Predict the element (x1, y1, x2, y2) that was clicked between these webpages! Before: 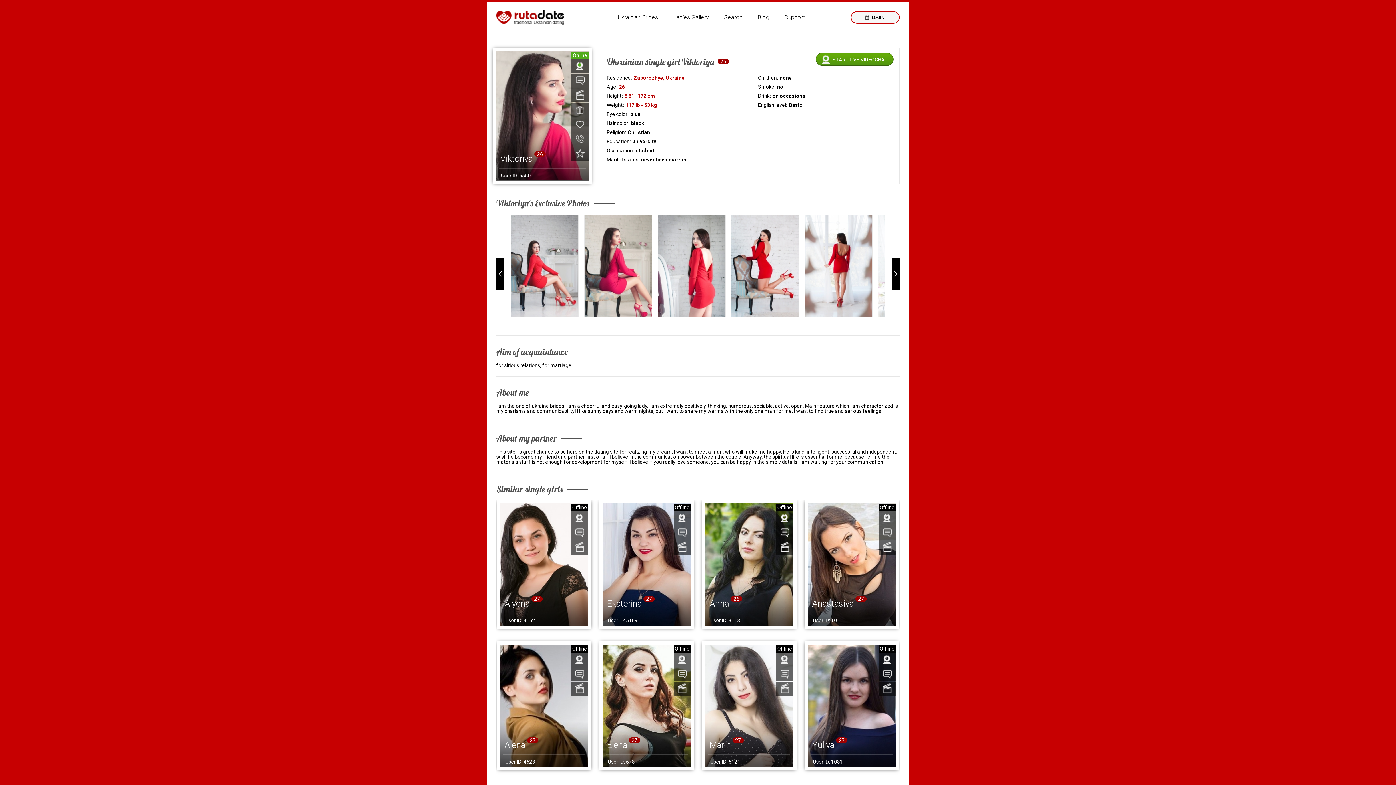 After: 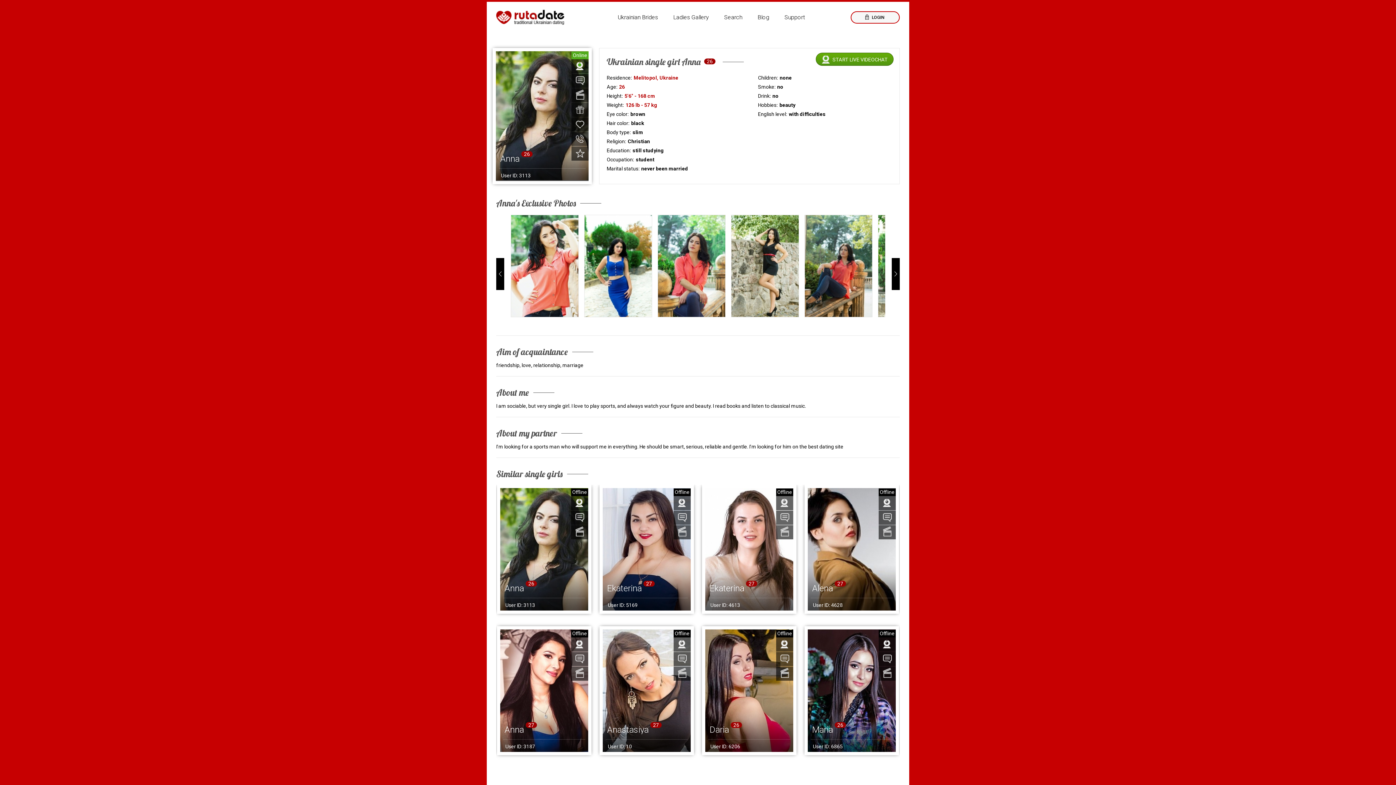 Action: label: Anna bbox: (709, 598, 729, 609)